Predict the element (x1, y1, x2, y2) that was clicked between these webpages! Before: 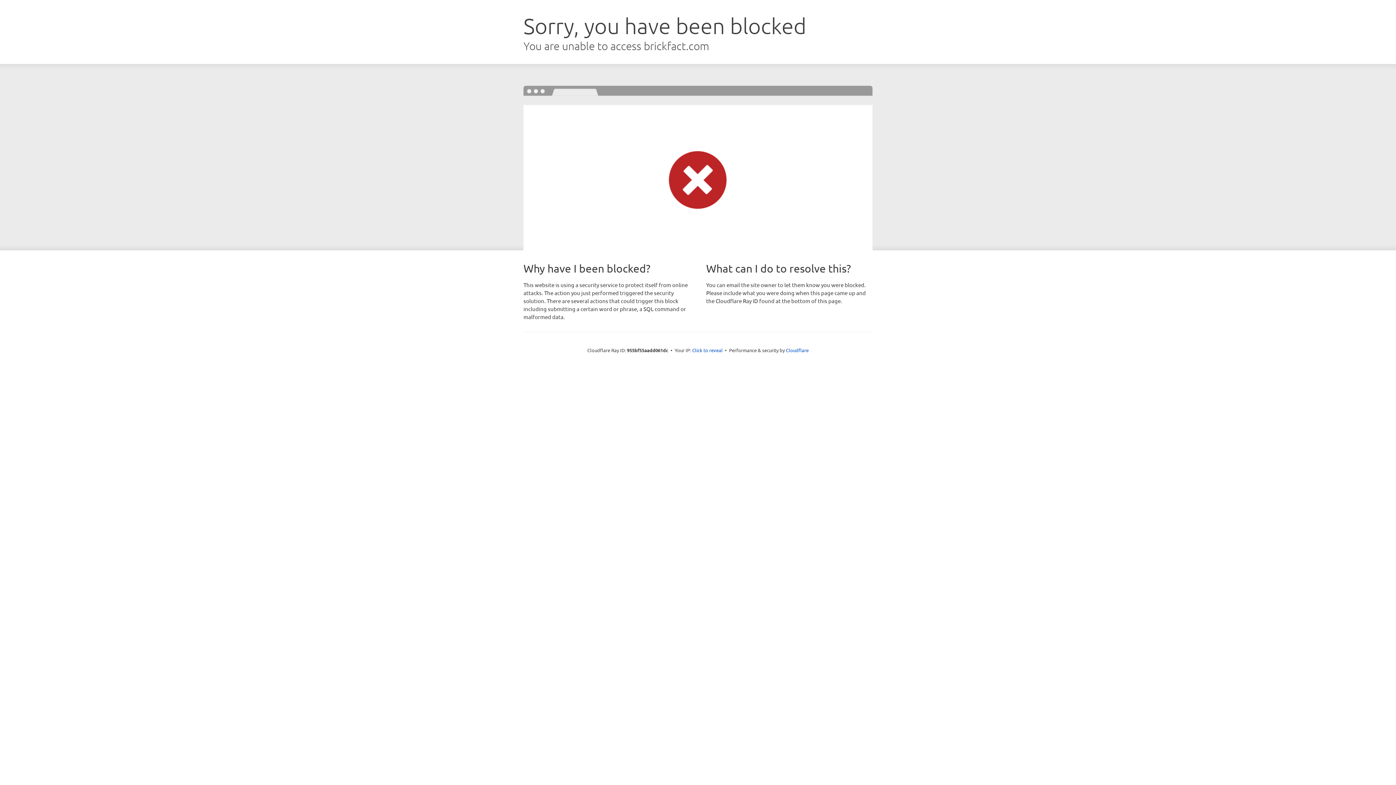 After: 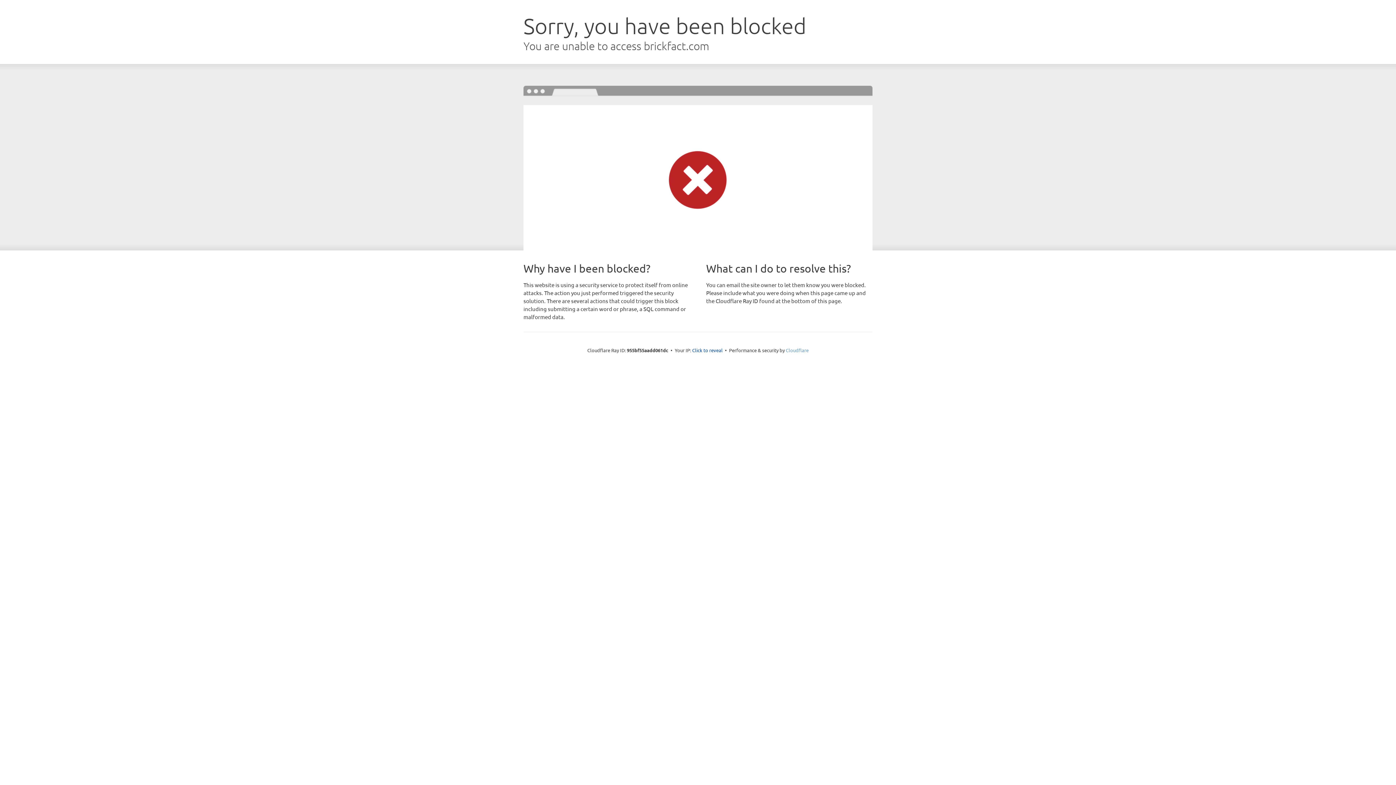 Action: label: Cloudflare bbox: (786, 347, 808, 353)